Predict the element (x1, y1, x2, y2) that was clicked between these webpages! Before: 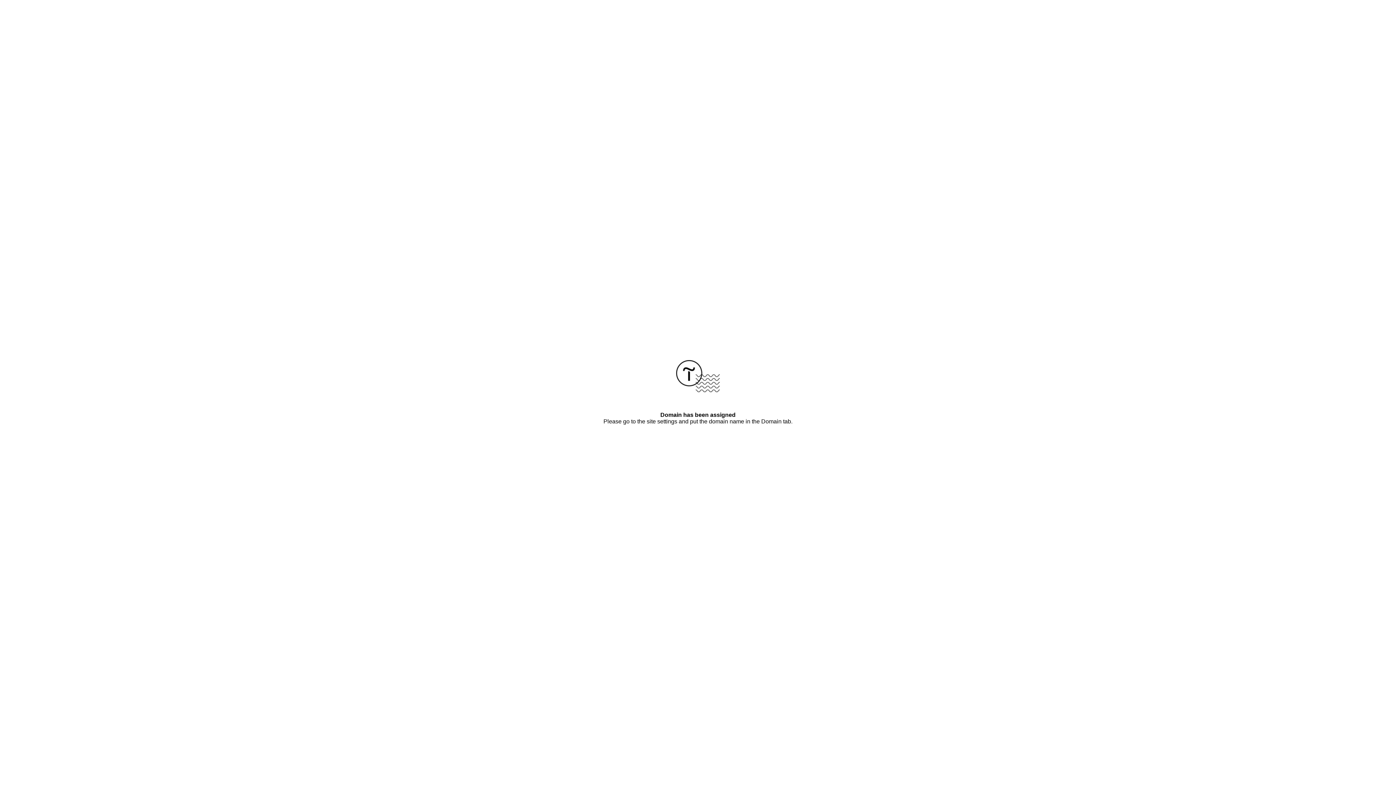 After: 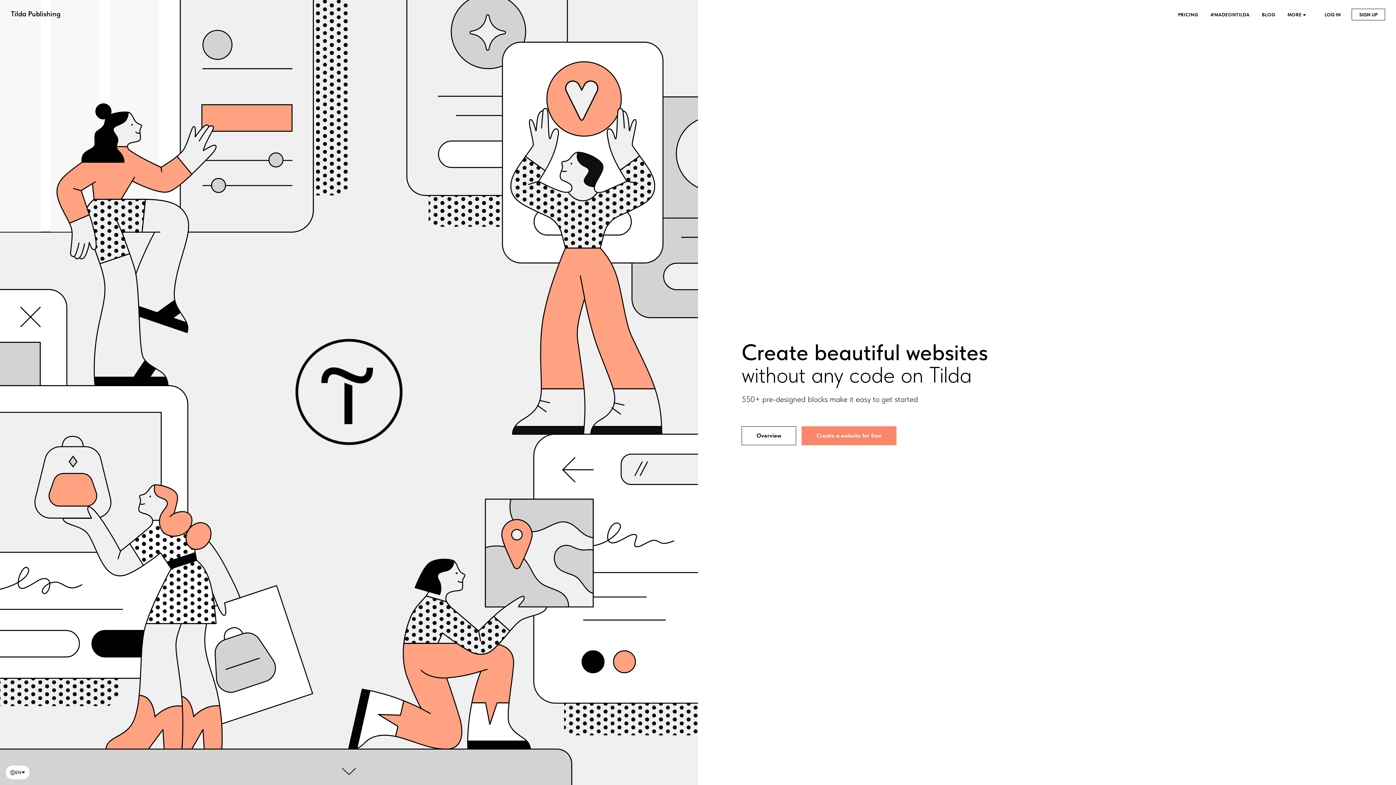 Action: bbox: (676, 387, 720, 393)